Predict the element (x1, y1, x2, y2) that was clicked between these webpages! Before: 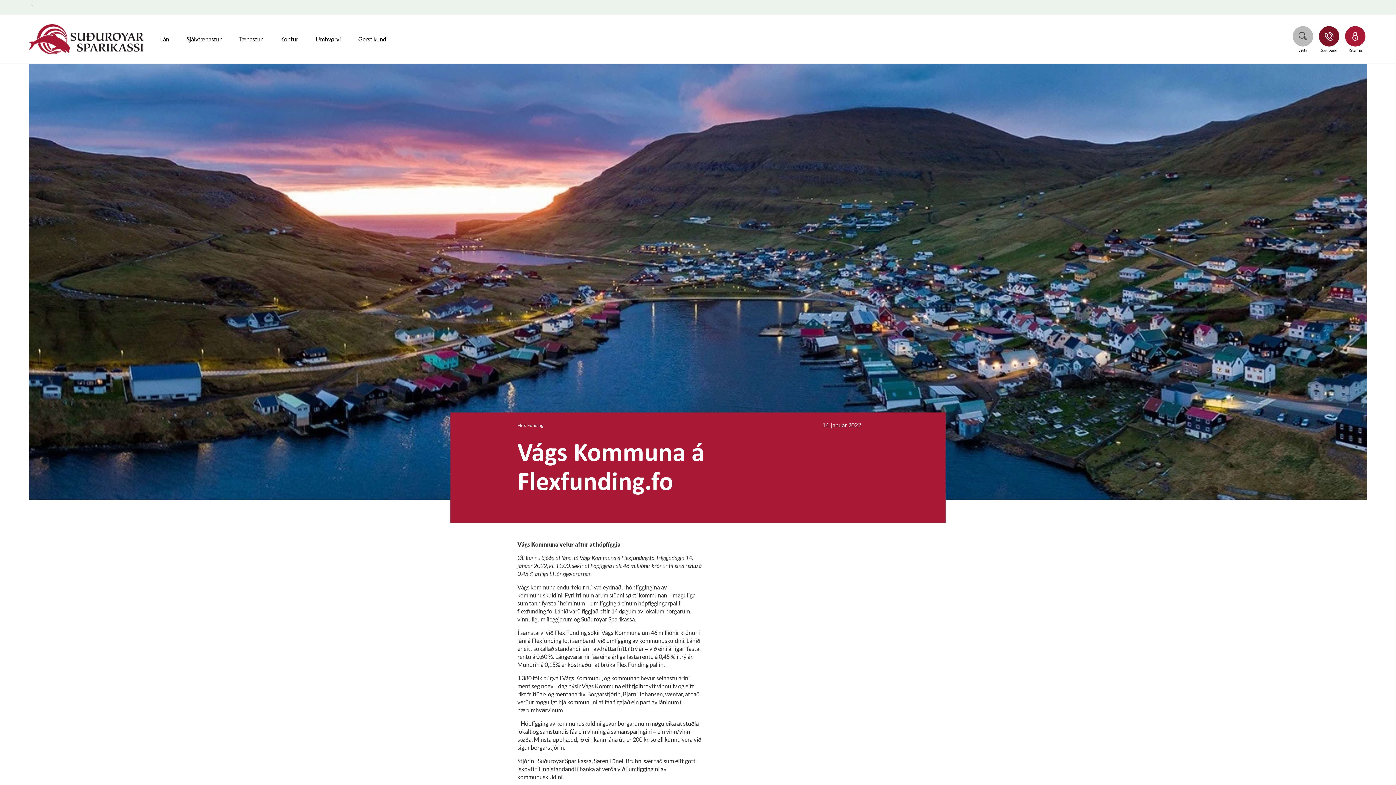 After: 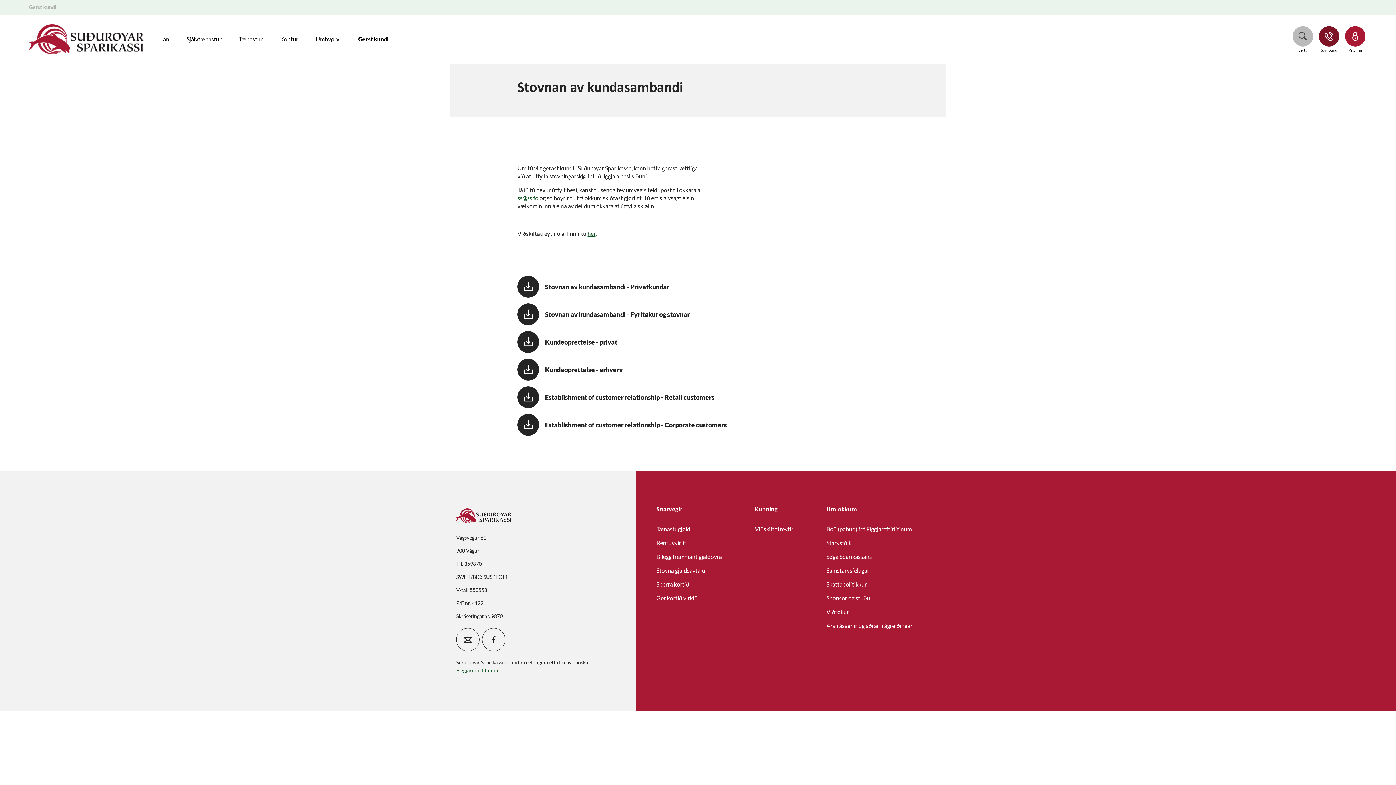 Action: bbox: (349, 14, 396, 64) label: Gerst kundi